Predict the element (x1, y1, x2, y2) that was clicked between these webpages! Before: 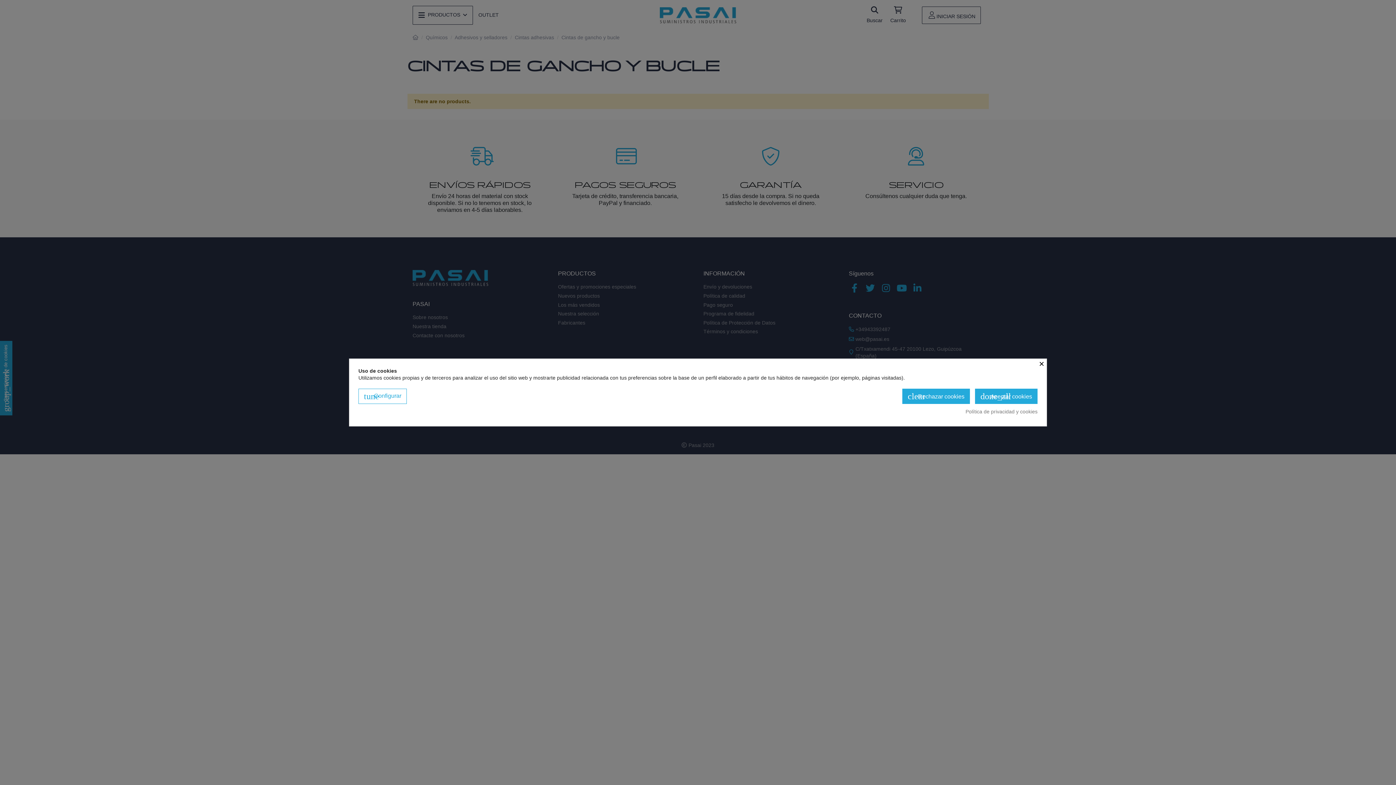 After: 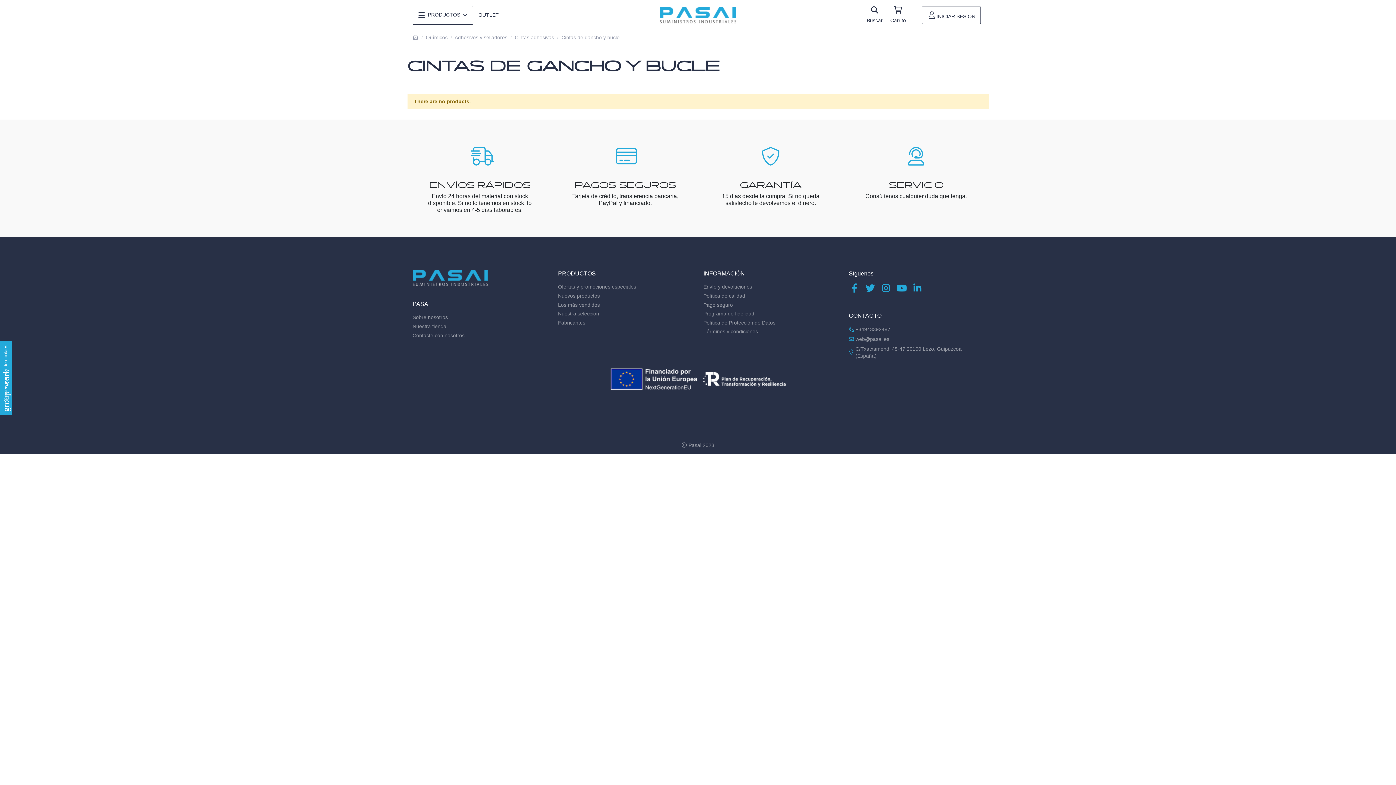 Action: bbox: (975, 388, 1037, 404) label: done_all Aceptar cookies